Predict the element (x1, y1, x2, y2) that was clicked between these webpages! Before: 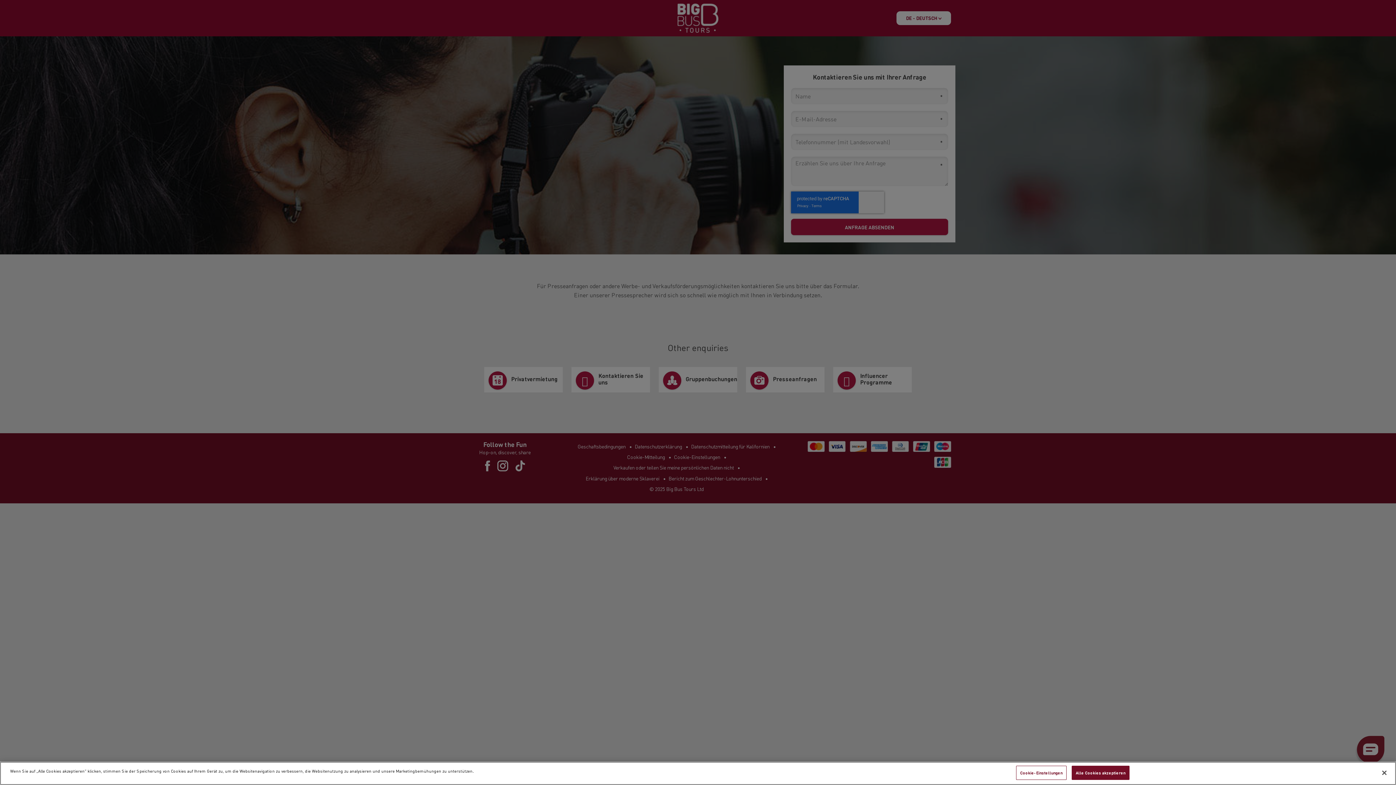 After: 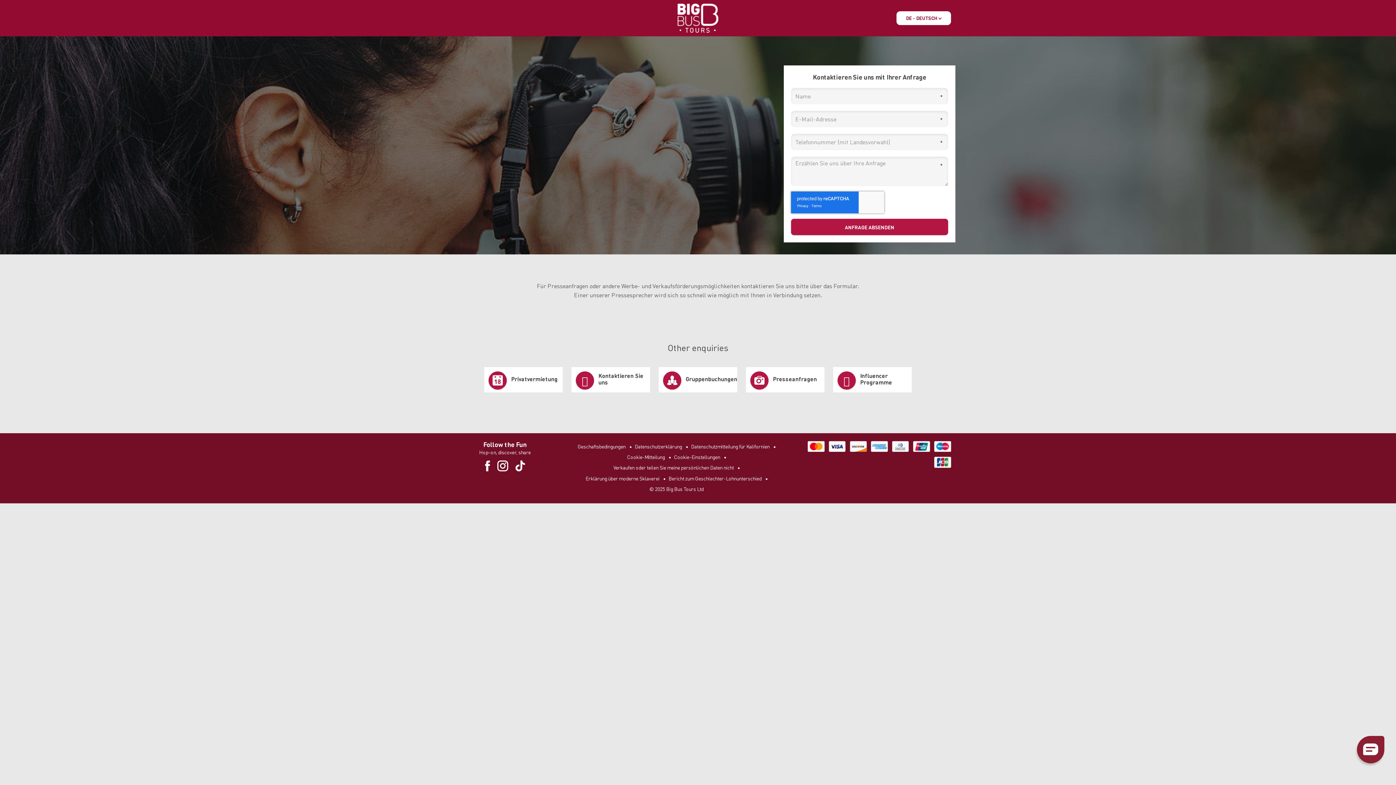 Action: bbox: (1072, 766, 1129, 780) label: Alle Cookies akzeptieren